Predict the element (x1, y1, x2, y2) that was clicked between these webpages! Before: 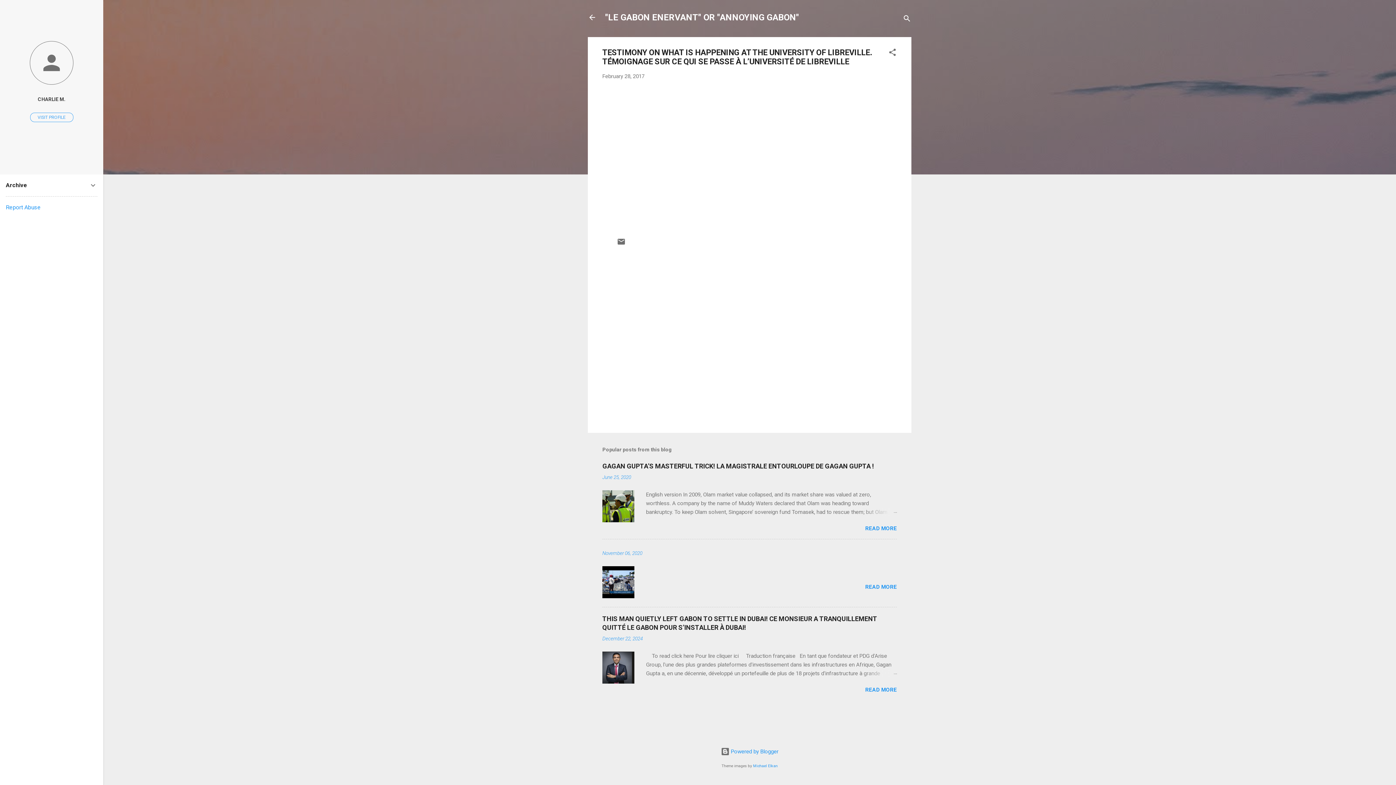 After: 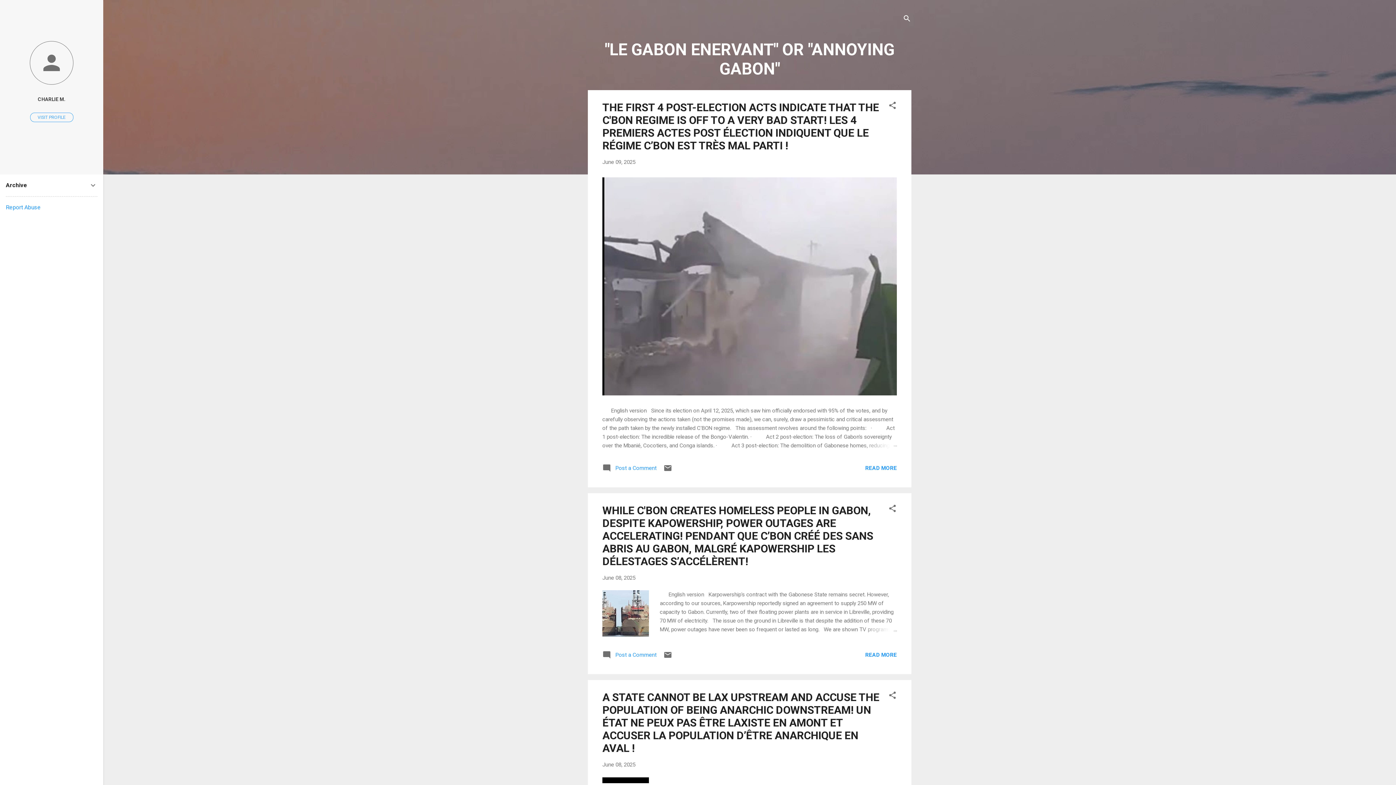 Action: label: "LE GABON ENERVANT" OR "ANNOYING GABON" bbox: (605, 12, 799, 22)